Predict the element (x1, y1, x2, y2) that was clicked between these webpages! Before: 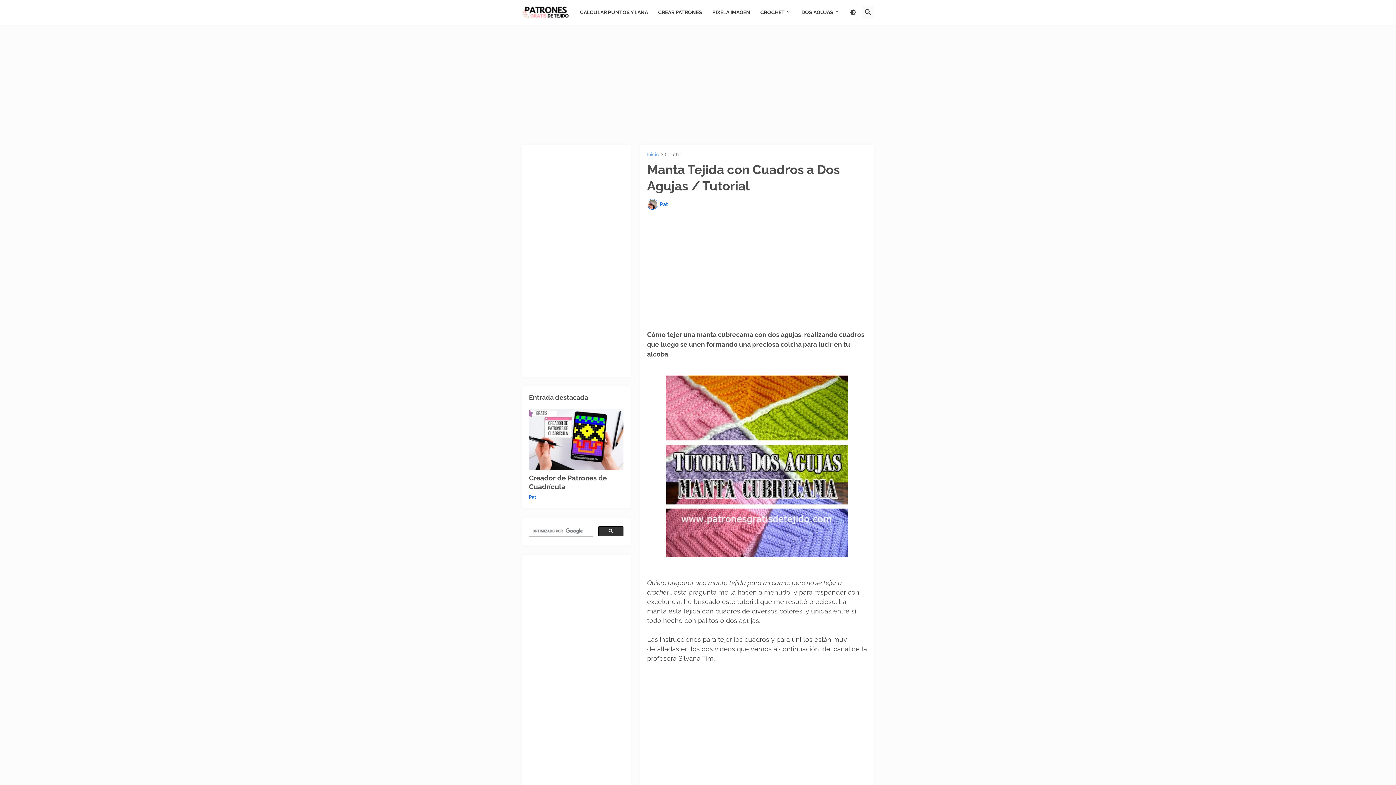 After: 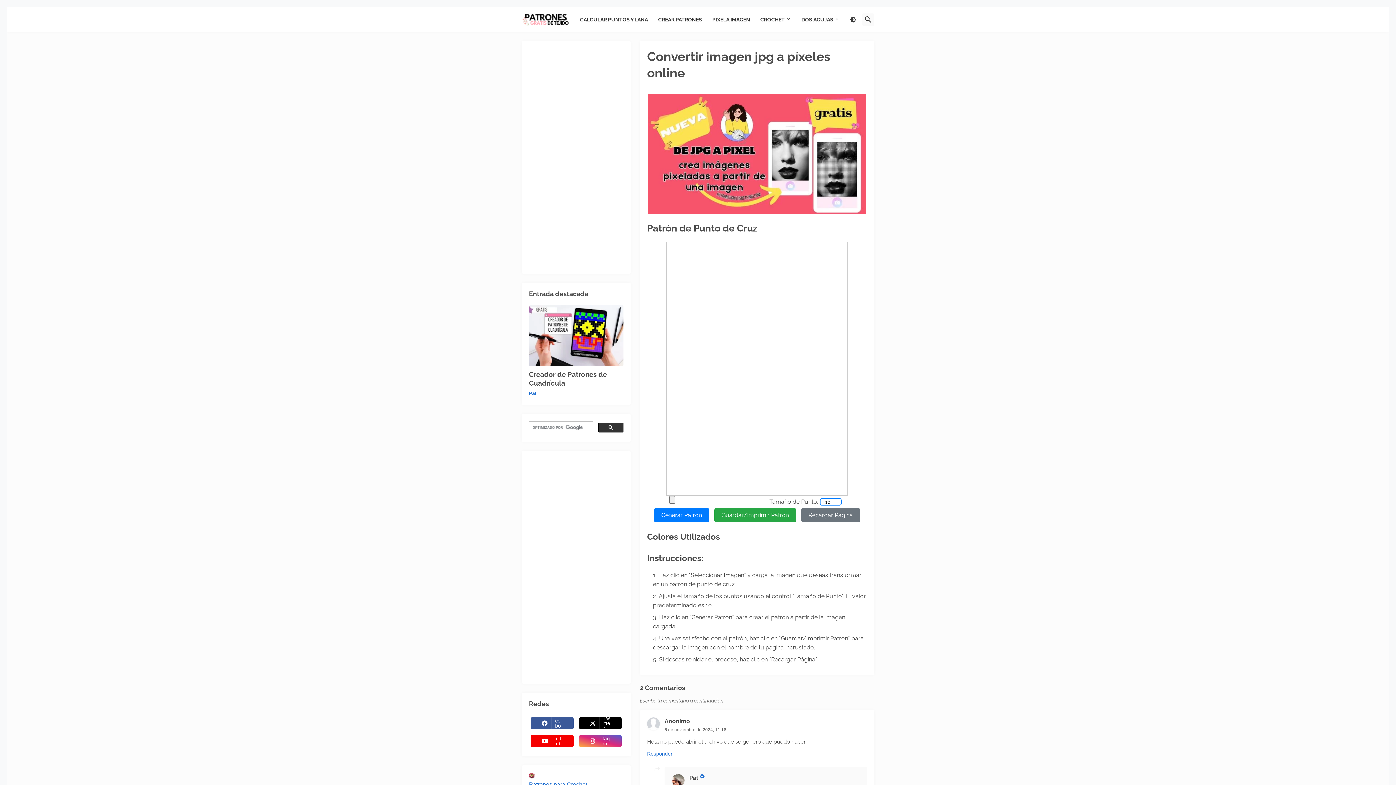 Action: bbox: (707, 0, 755, 24) label: PIXELA IMAGEN